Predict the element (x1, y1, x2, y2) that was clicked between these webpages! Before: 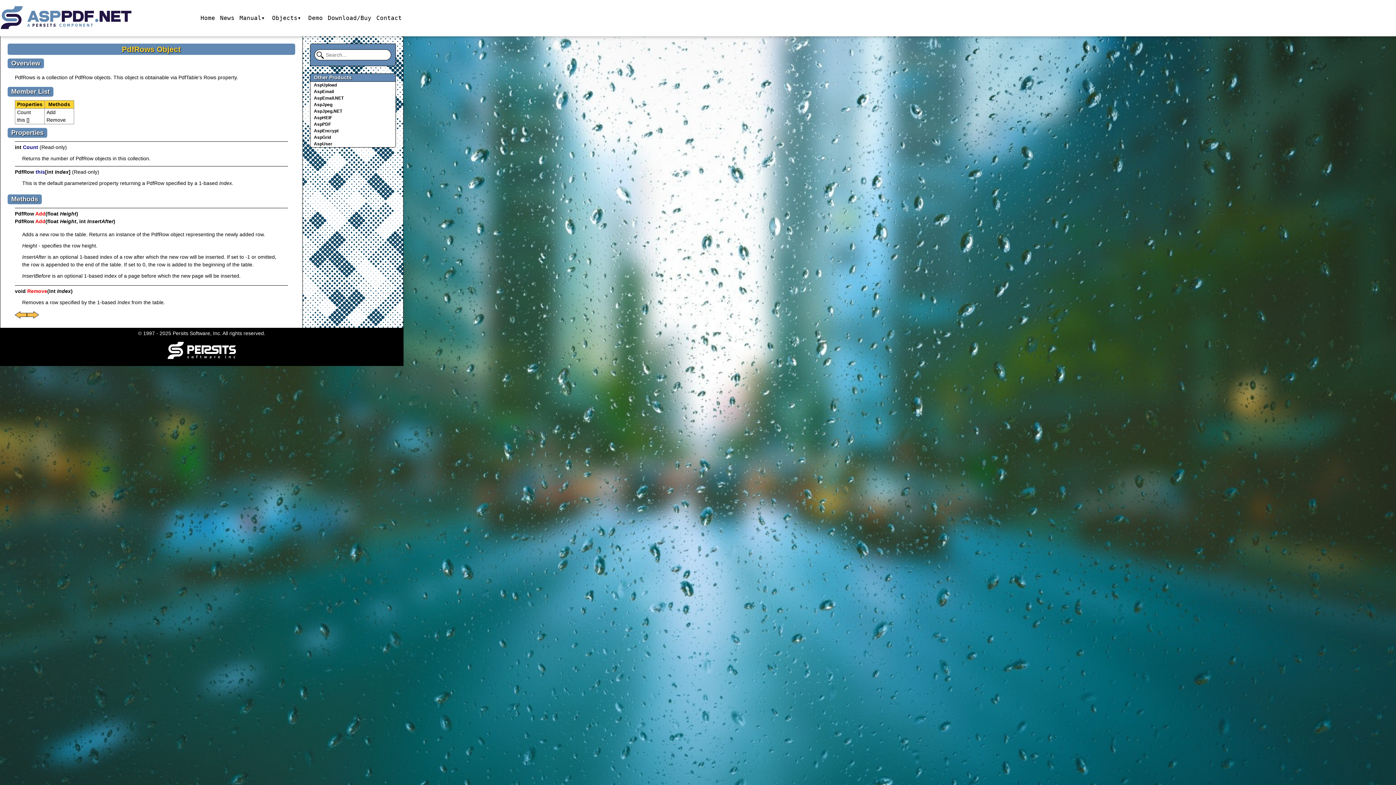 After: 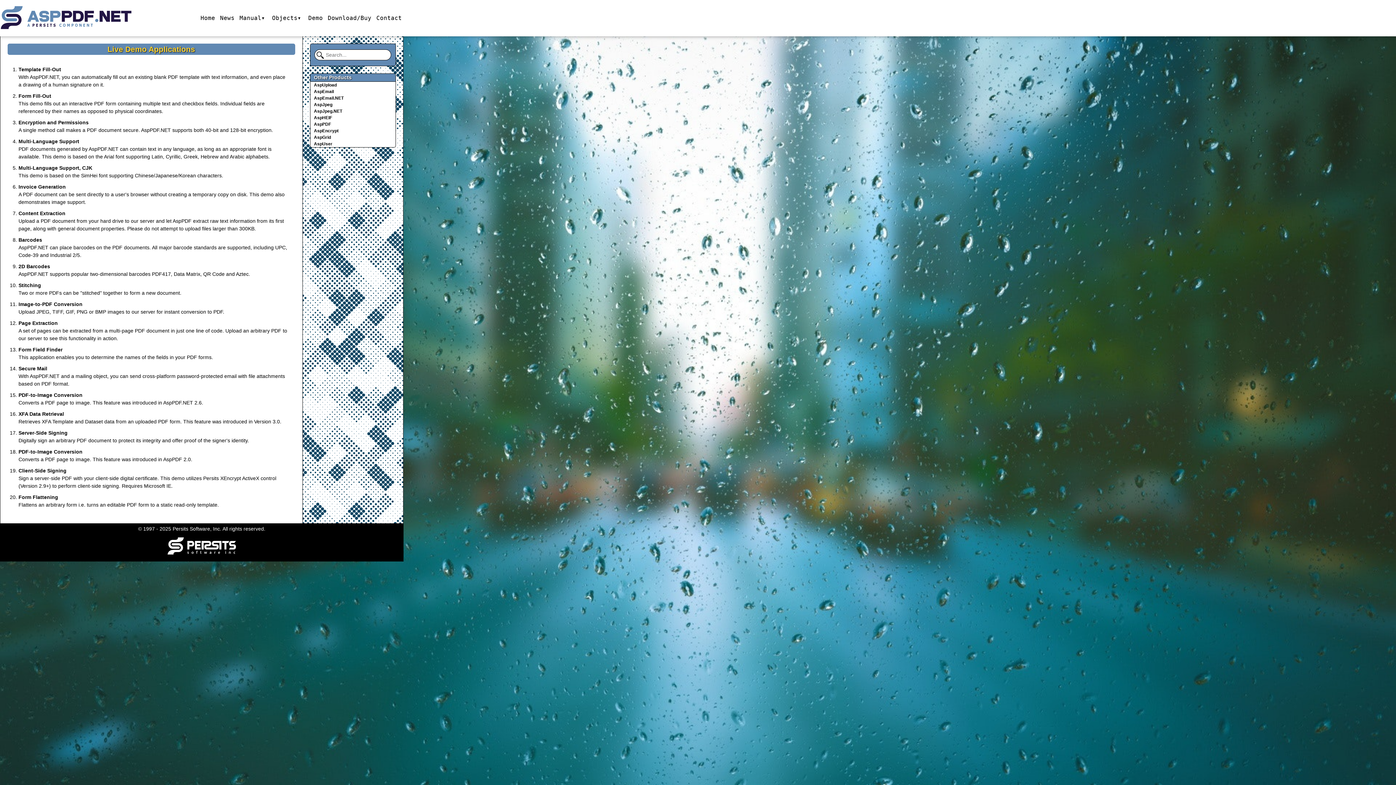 Action: bbox: (308, 14, 322, 21) label: Demo